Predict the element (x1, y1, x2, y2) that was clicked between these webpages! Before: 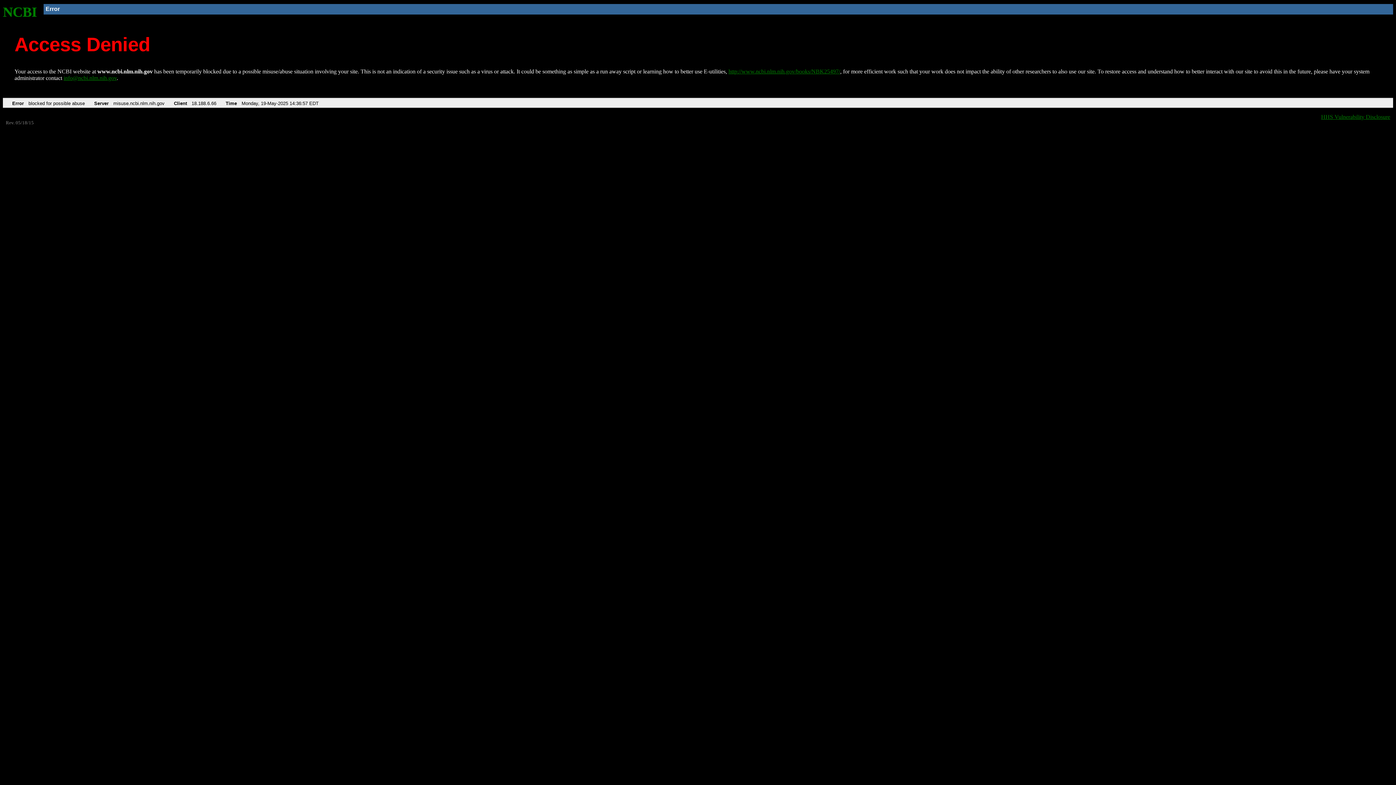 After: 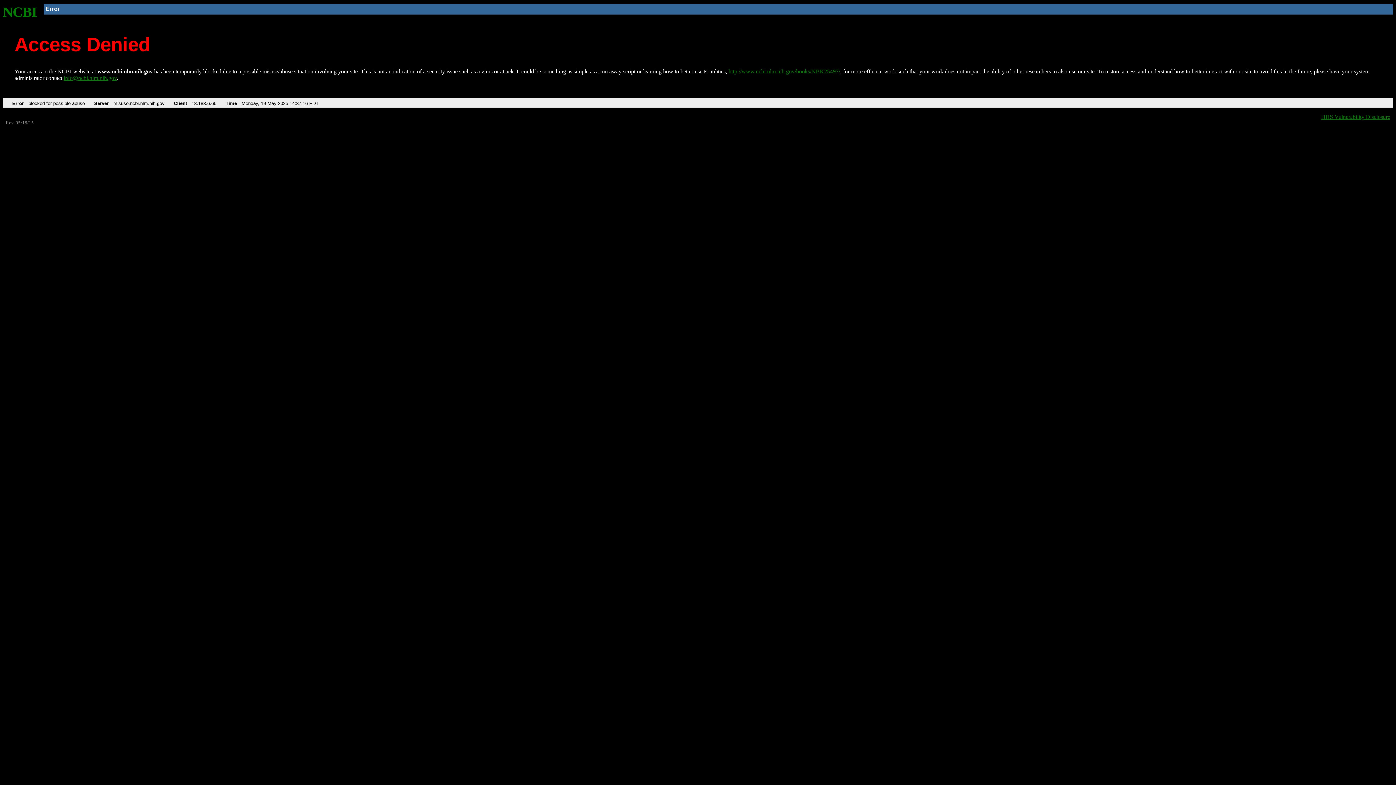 Action: label: http://www.ncbi.nlm.nih.gov/books/NBK25497/ bbox: (728, 68, 840, 74)